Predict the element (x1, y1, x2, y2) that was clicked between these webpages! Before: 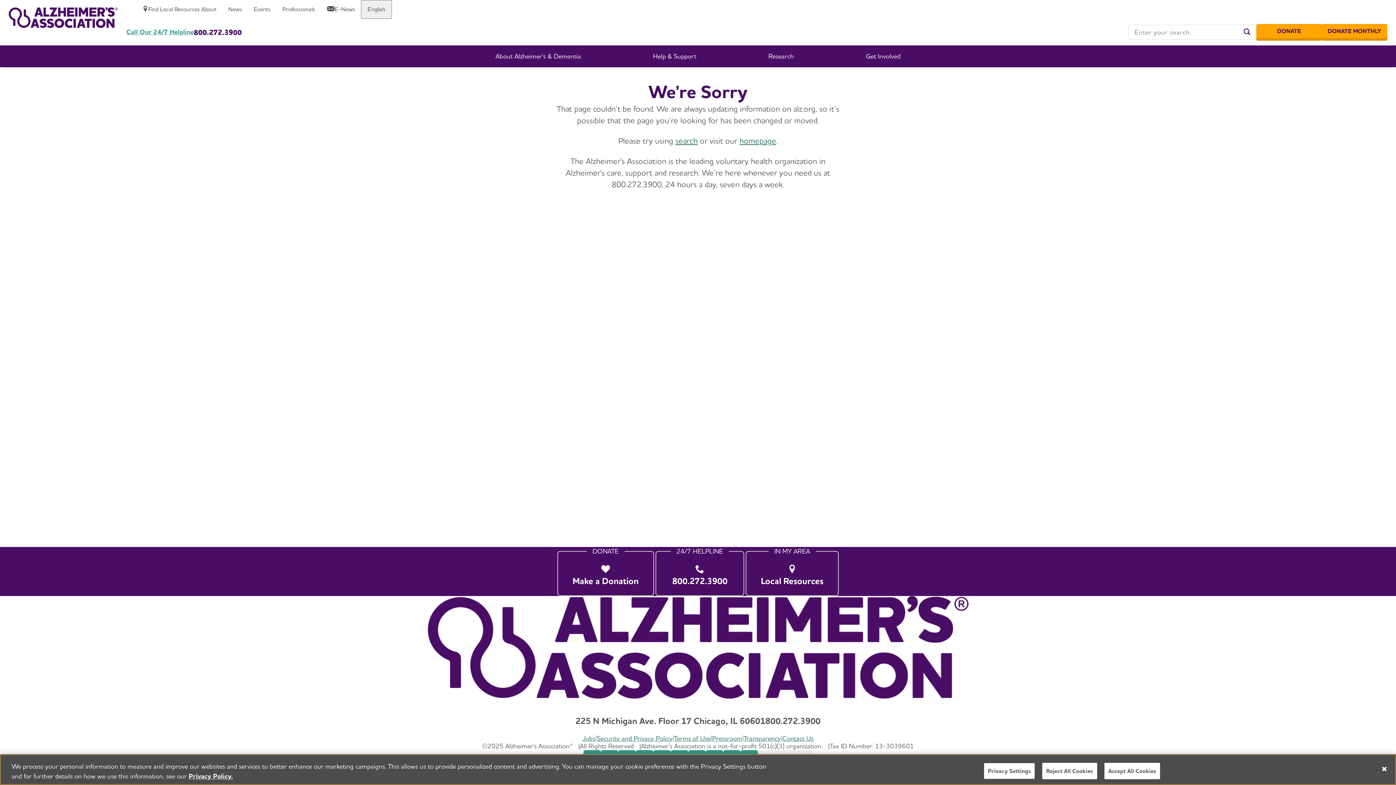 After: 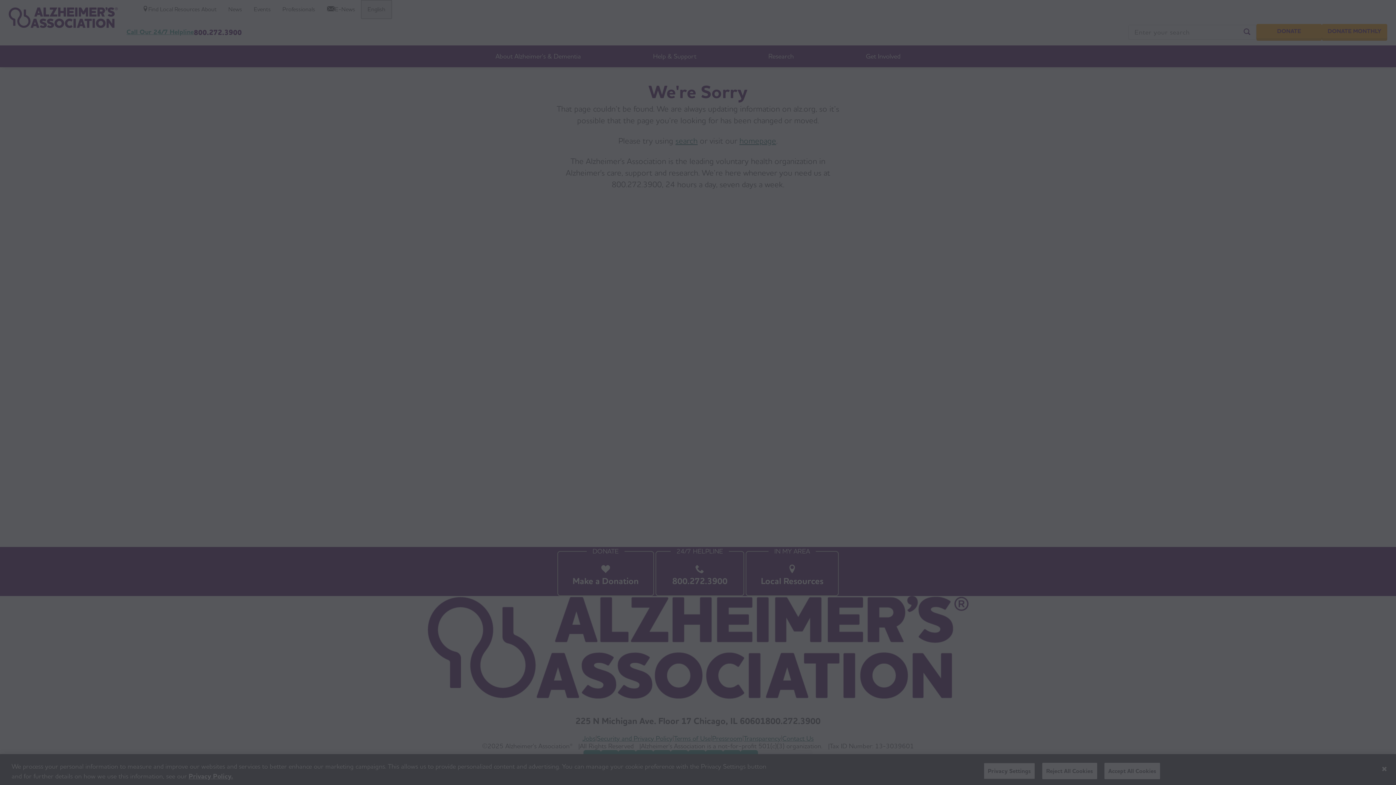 Action: label: Make a Donation bbox: (556, 547, 654, 596)